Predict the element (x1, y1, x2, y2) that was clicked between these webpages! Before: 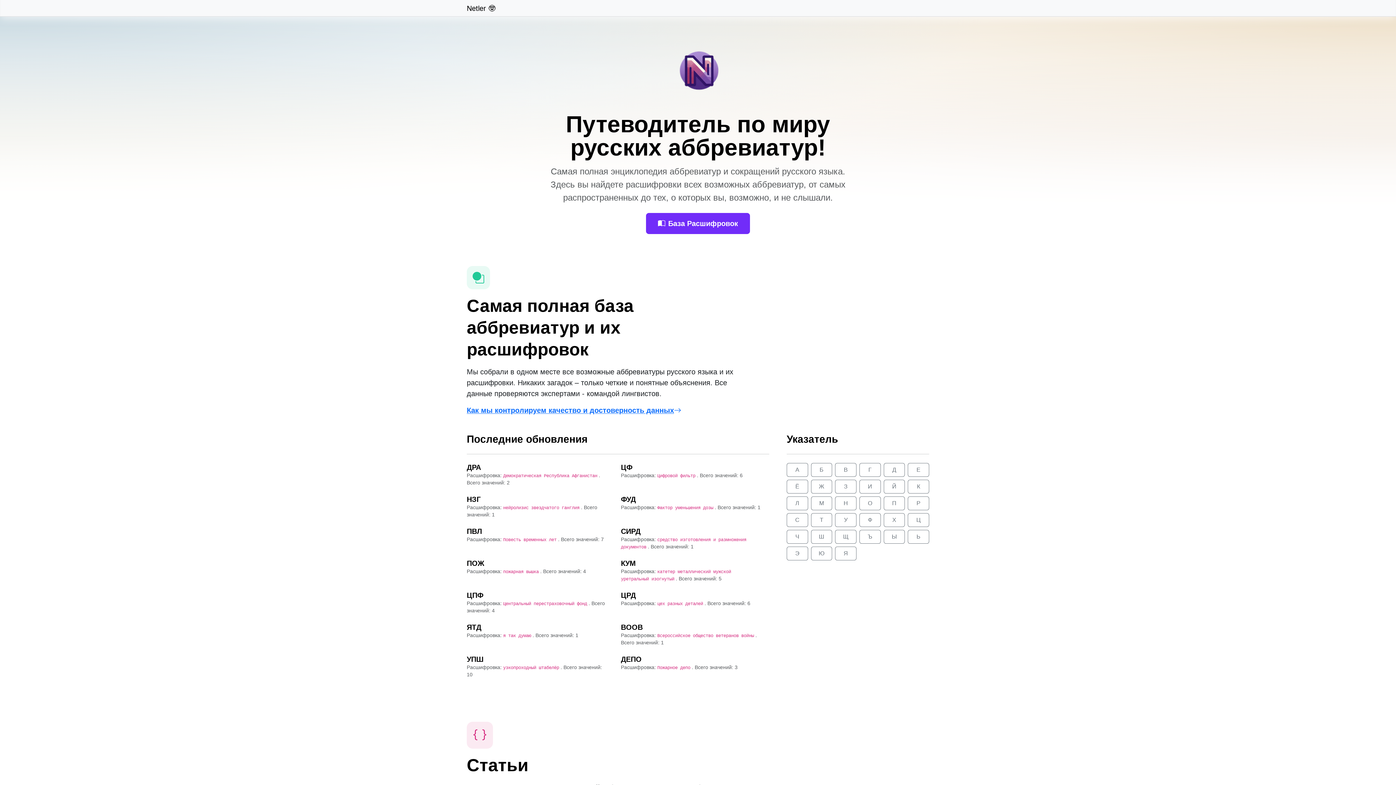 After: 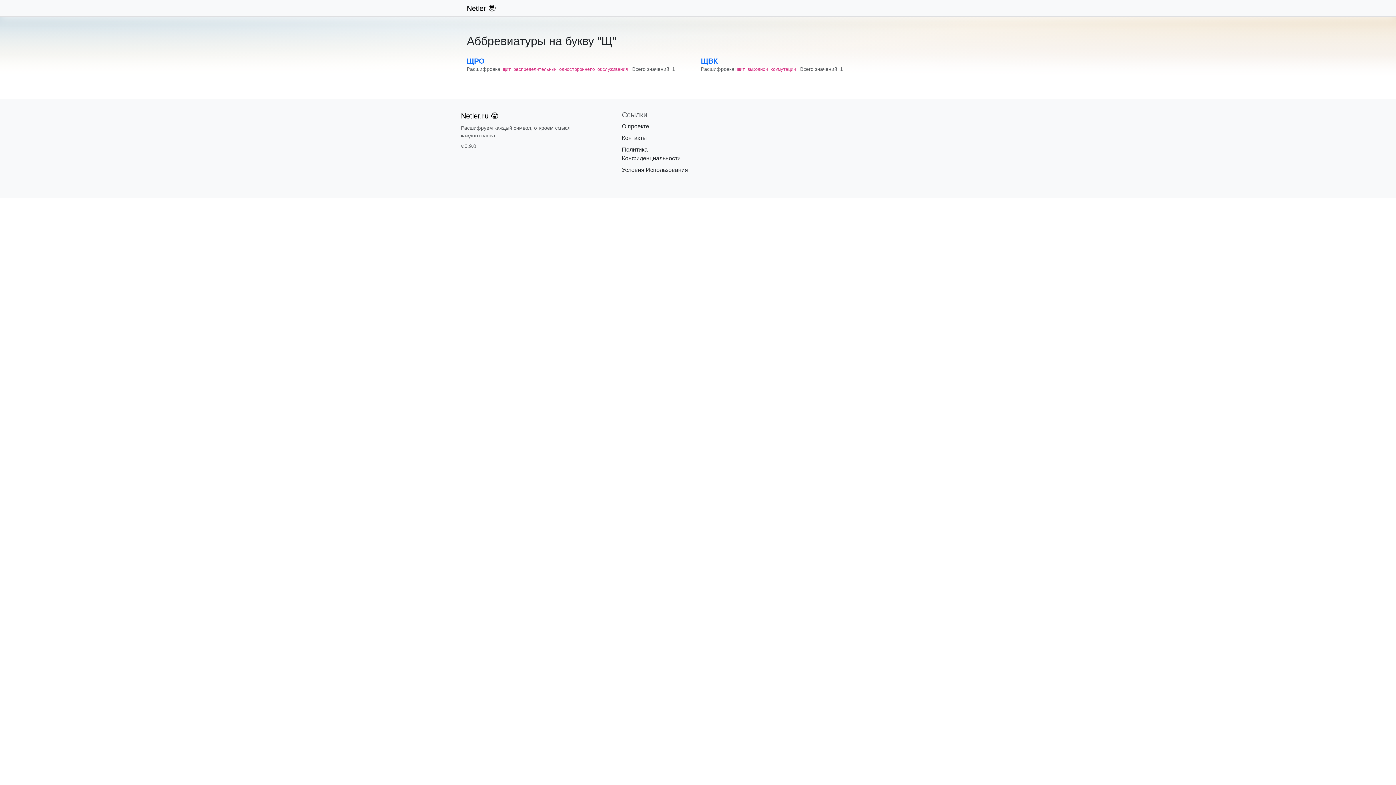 Action: label: Щ bbox: (835, 530, 856, 544)